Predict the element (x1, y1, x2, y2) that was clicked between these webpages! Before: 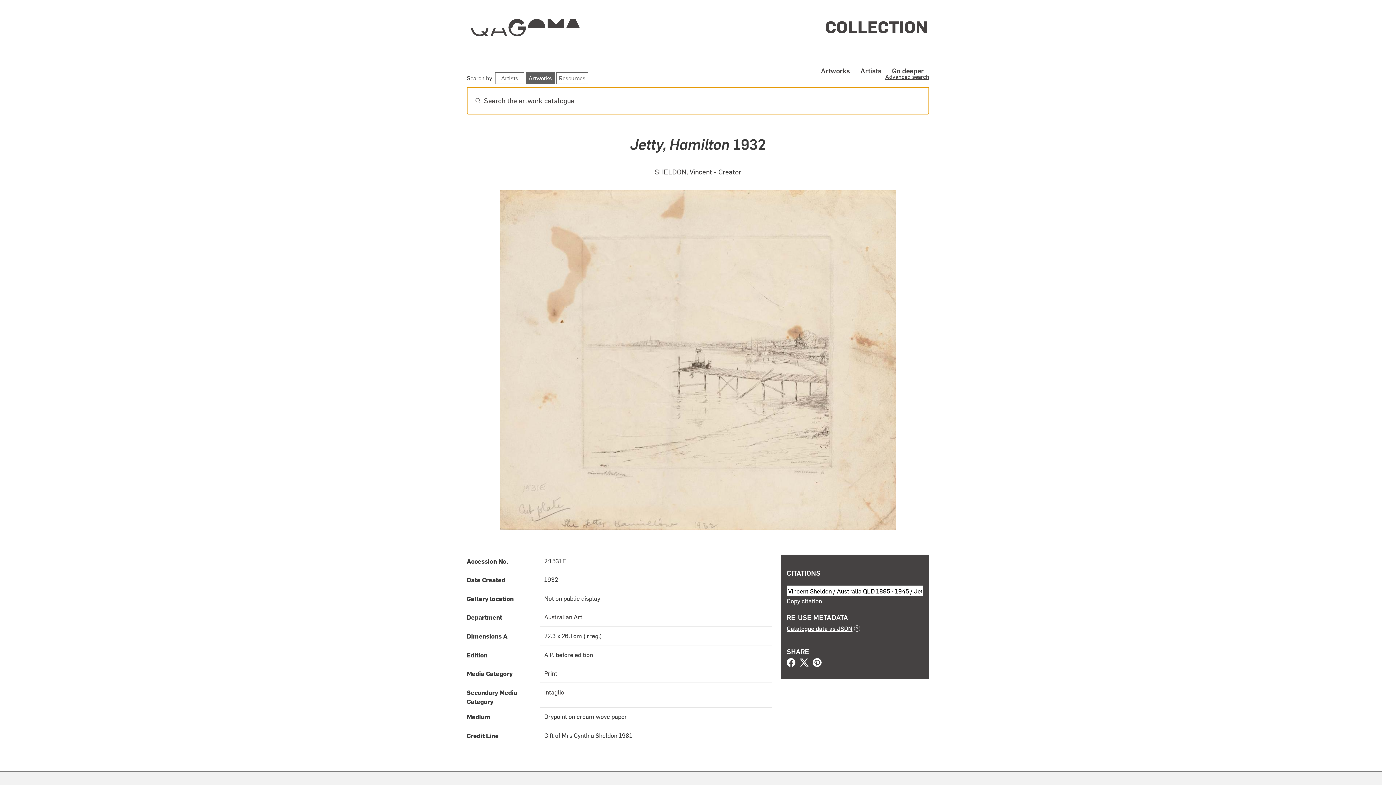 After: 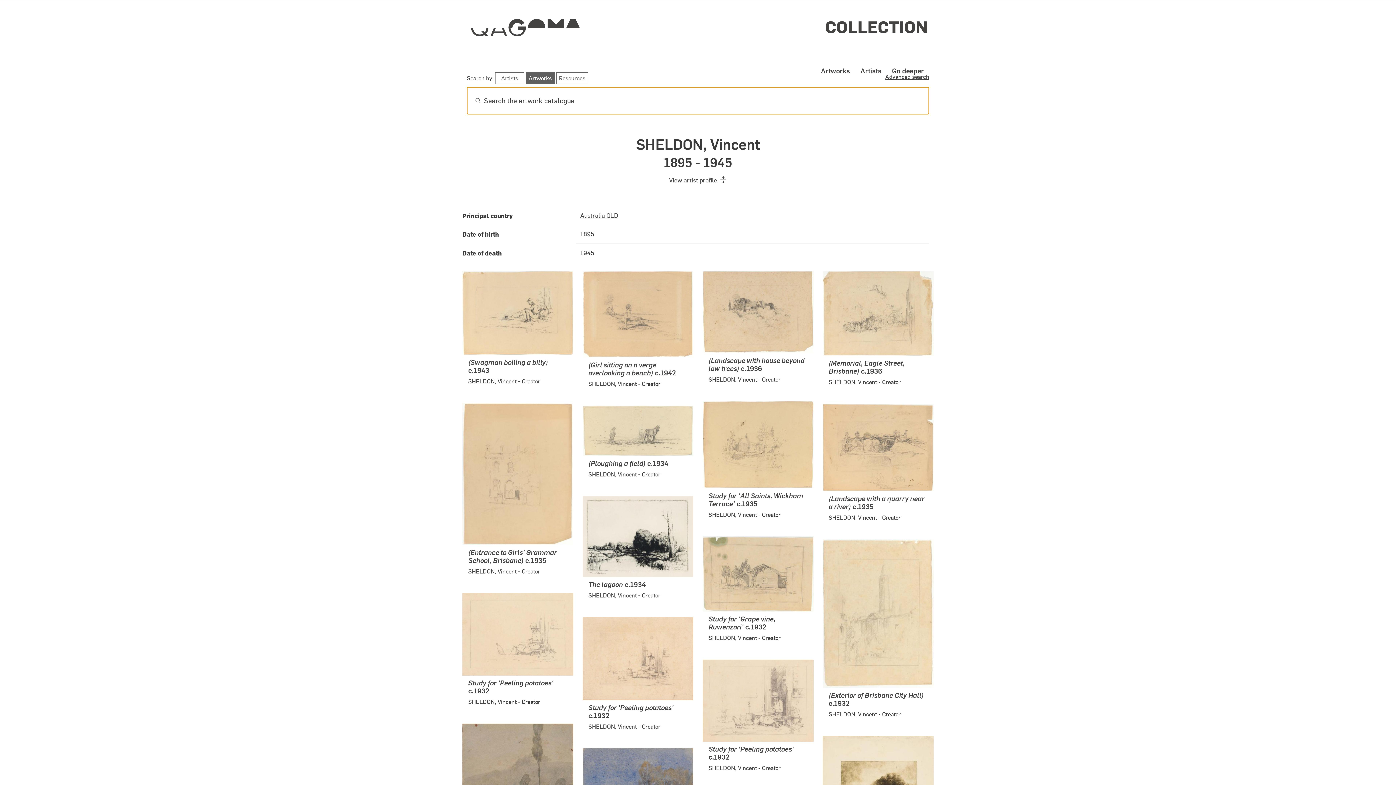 Action: label: SHELDON, Vincent bbox: (654, 167, 712, 176)